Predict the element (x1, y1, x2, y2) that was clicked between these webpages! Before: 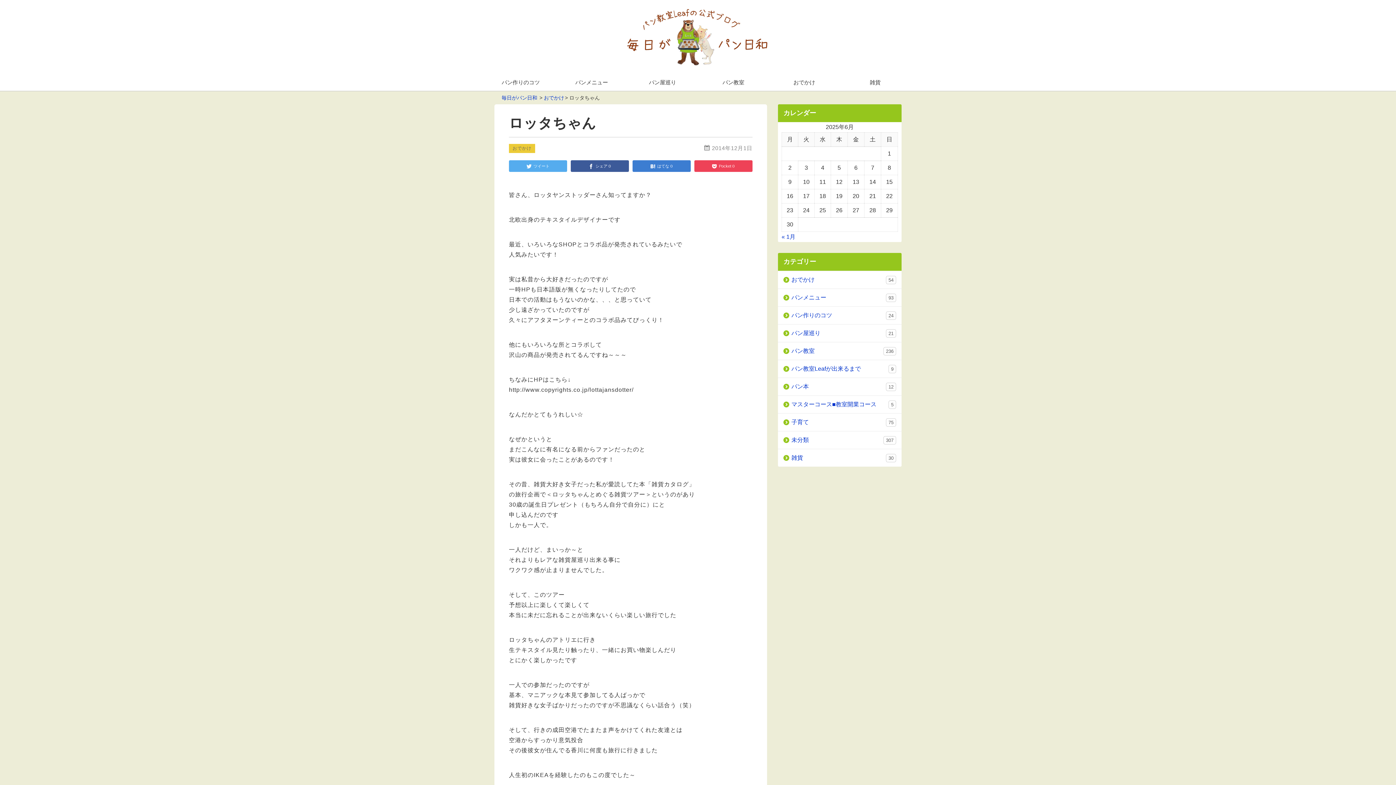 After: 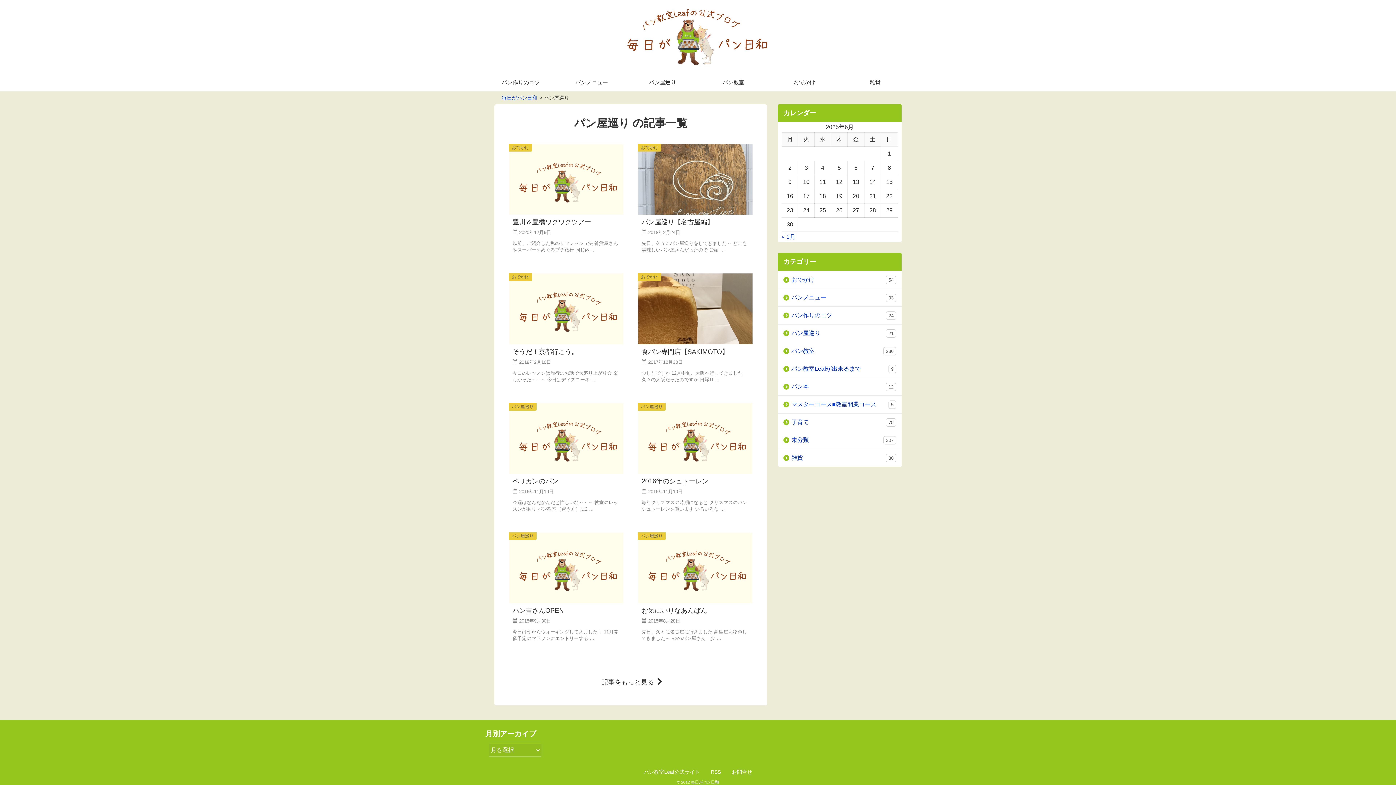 Action: bbox: (627, 74, 698, 90) label: パン屋巡り